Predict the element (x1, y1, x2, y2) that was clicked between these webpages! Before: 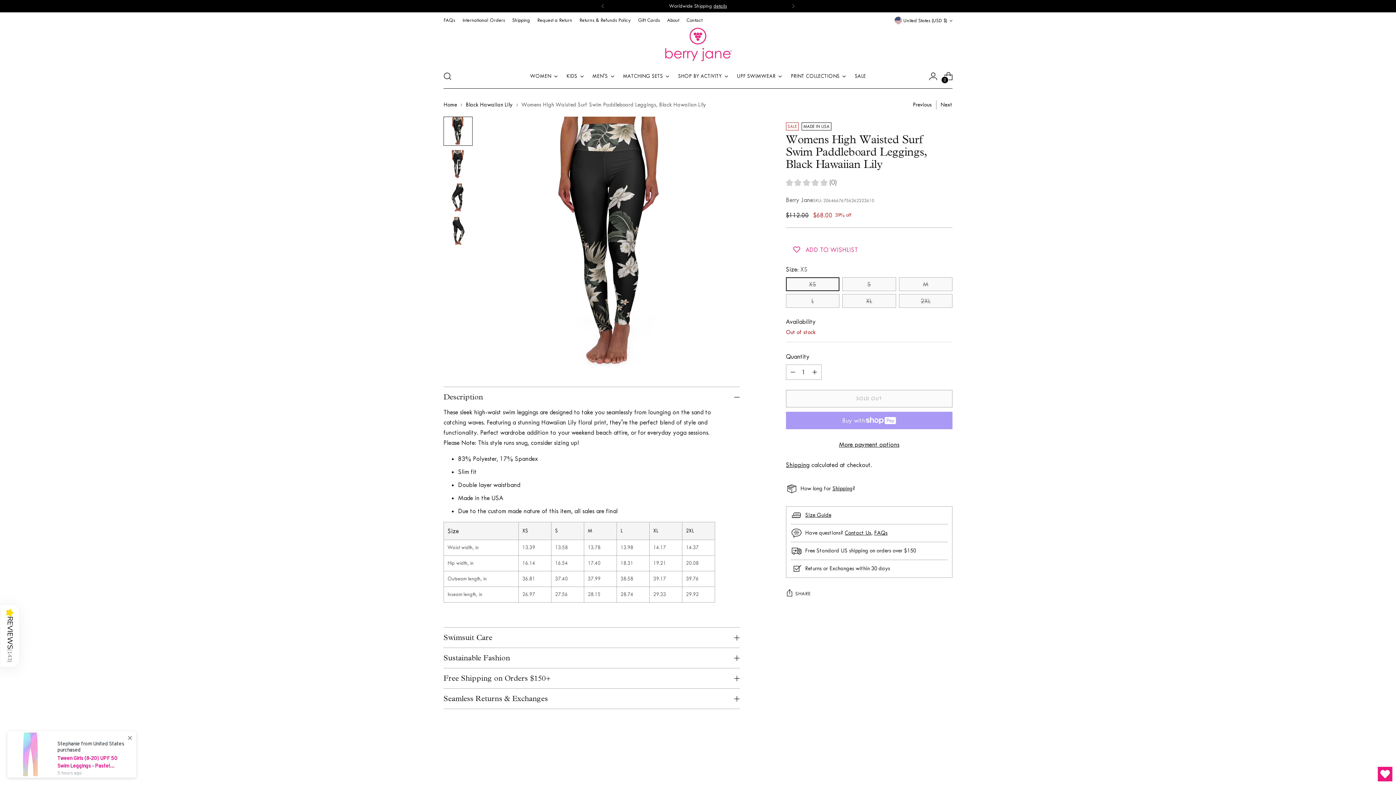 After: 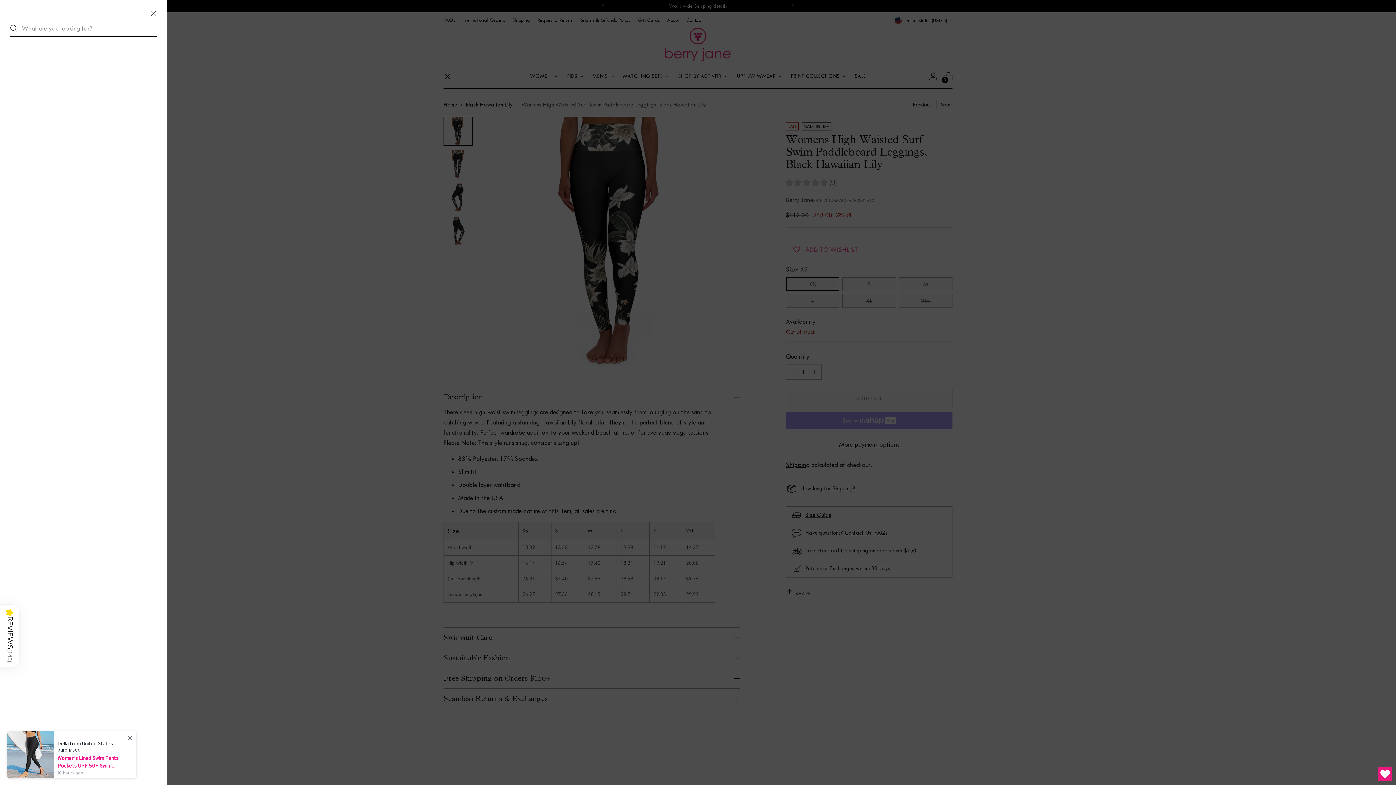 Action: bbox: (440, 69, 454, 83) label: Open search modal